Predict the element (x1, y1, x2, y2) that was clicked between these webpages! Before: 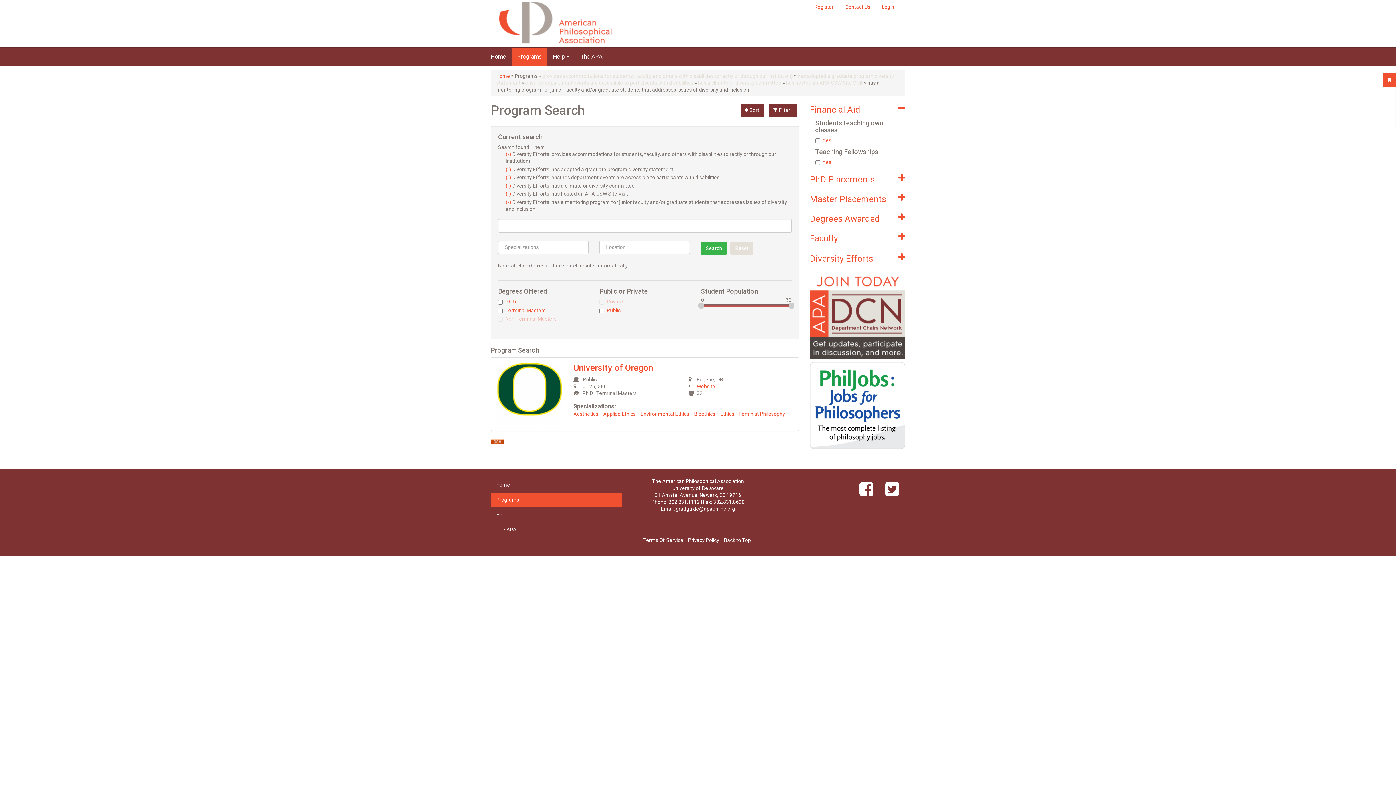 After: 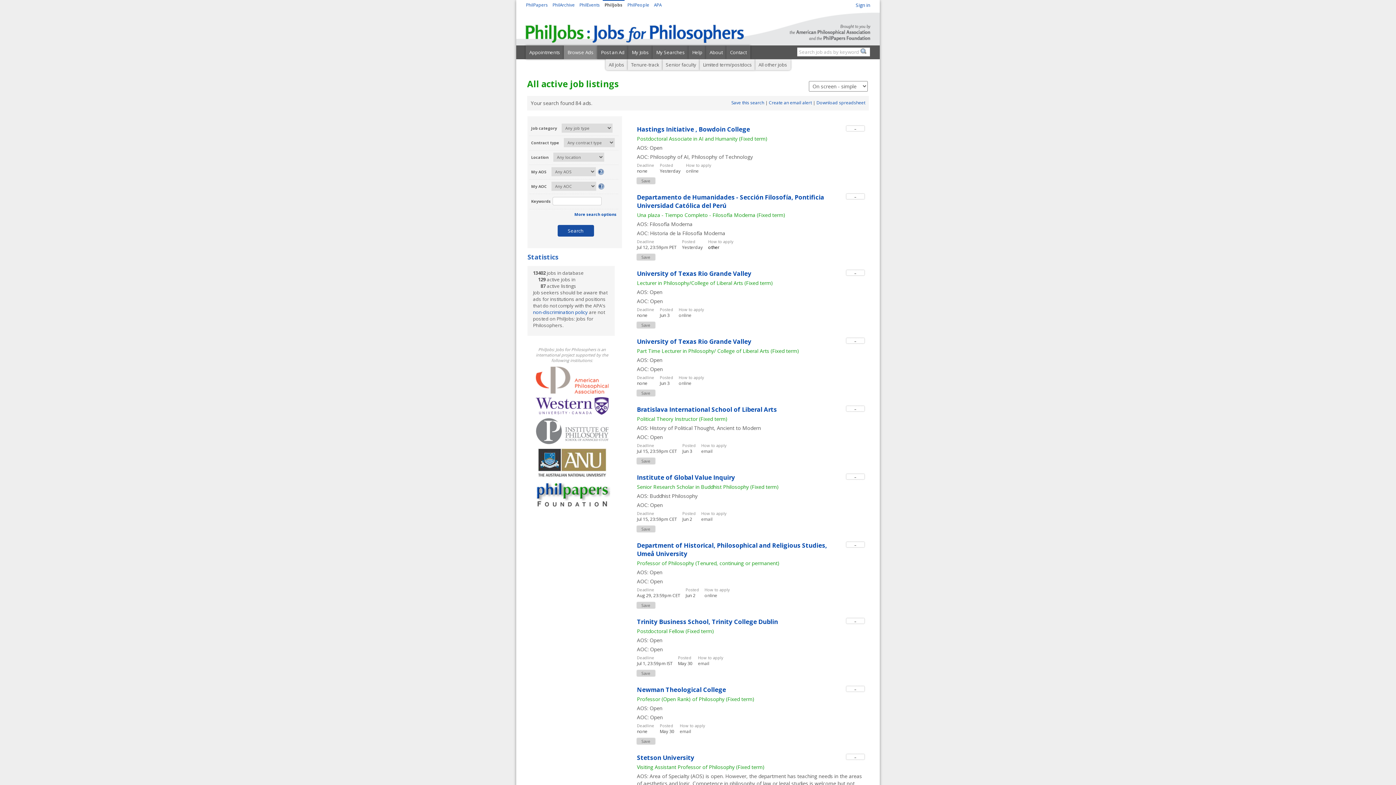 Action: bbox: (810, 445, 905, 450)